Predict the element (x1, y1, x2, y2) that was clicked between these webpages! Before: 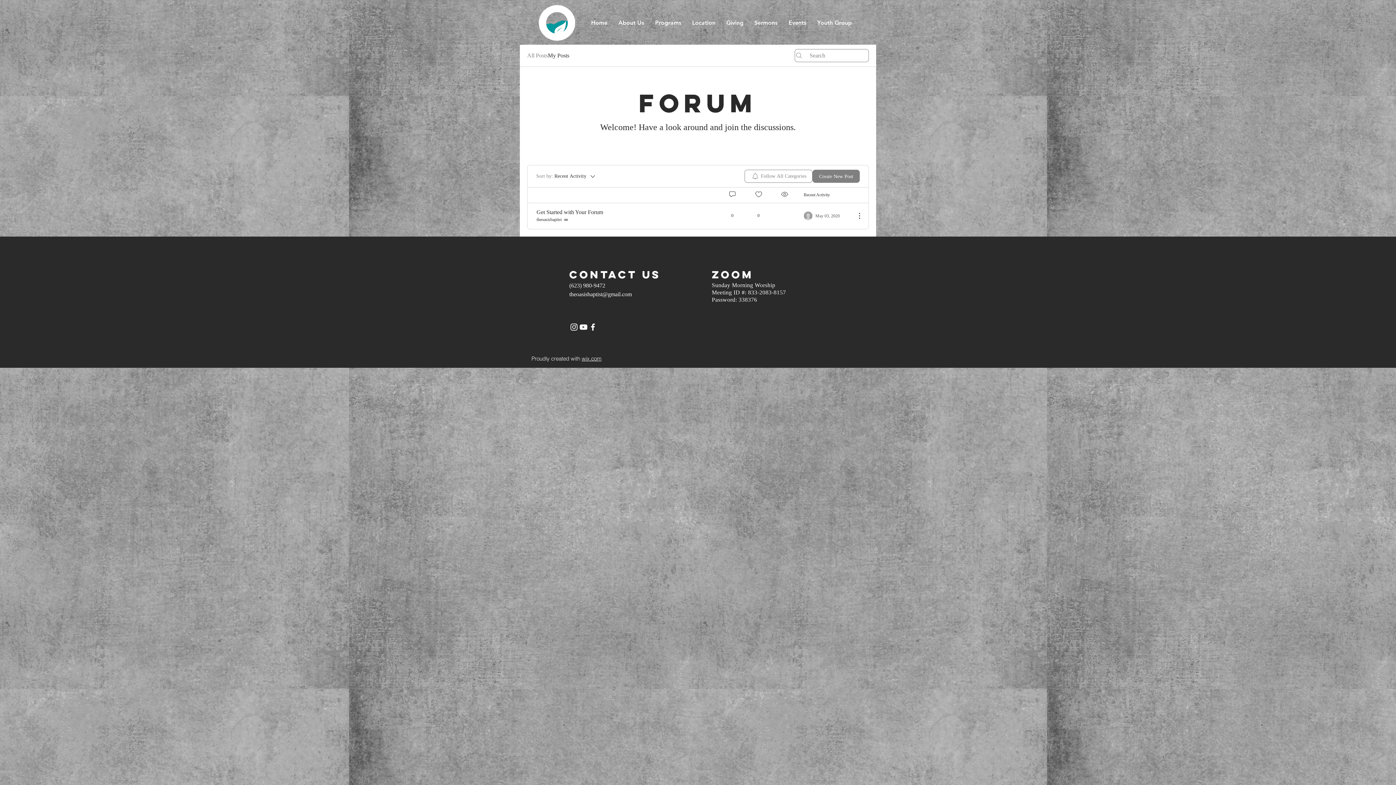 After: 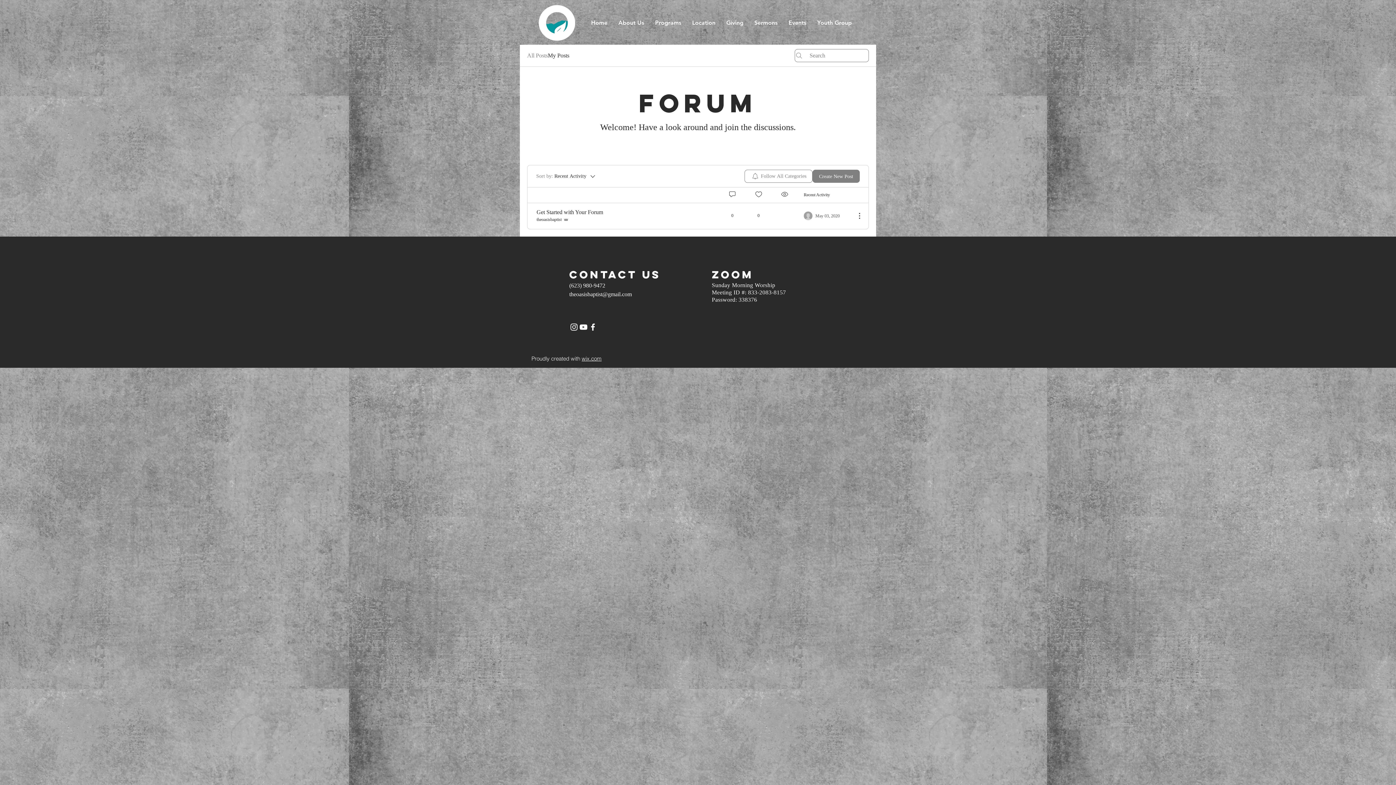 Action: bbox: (581, 355, 601, 362) label: wix.com